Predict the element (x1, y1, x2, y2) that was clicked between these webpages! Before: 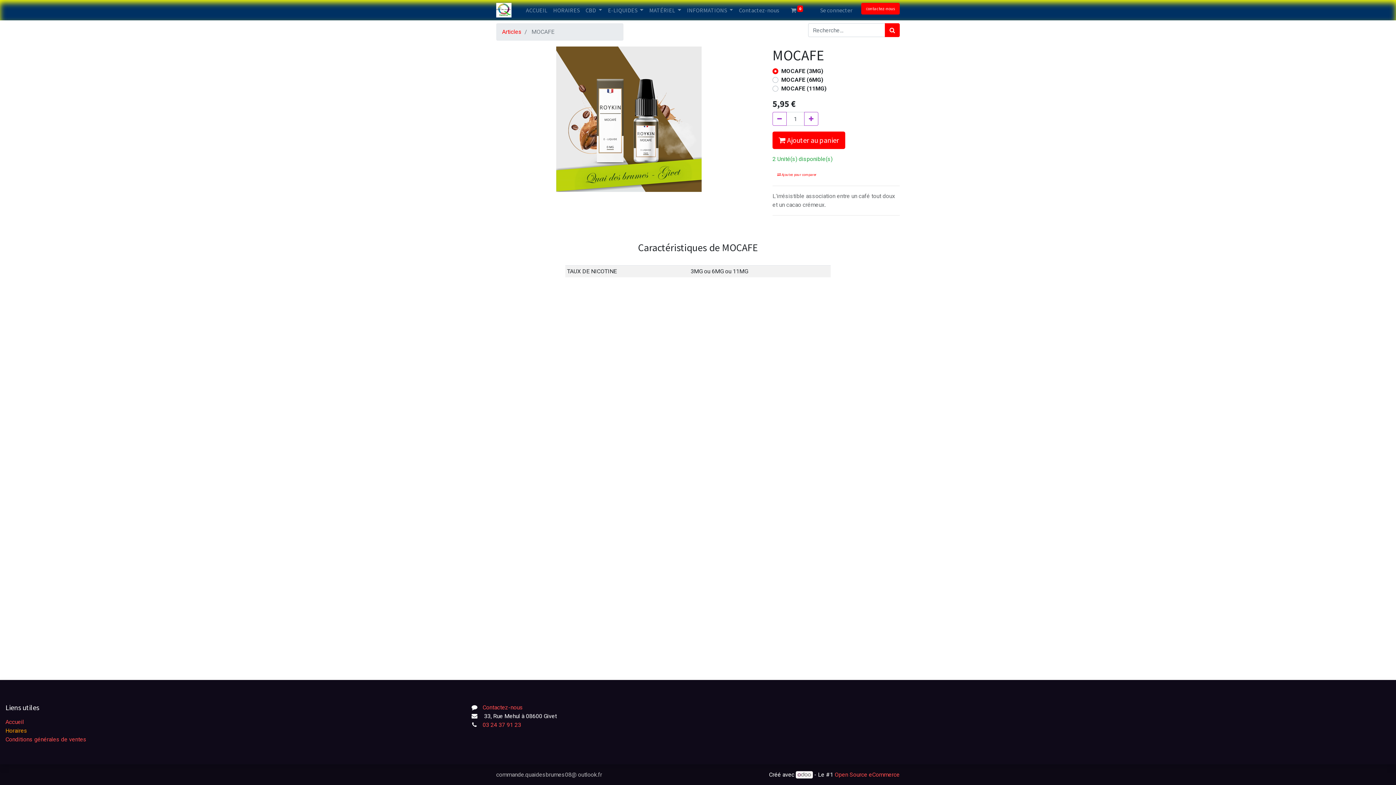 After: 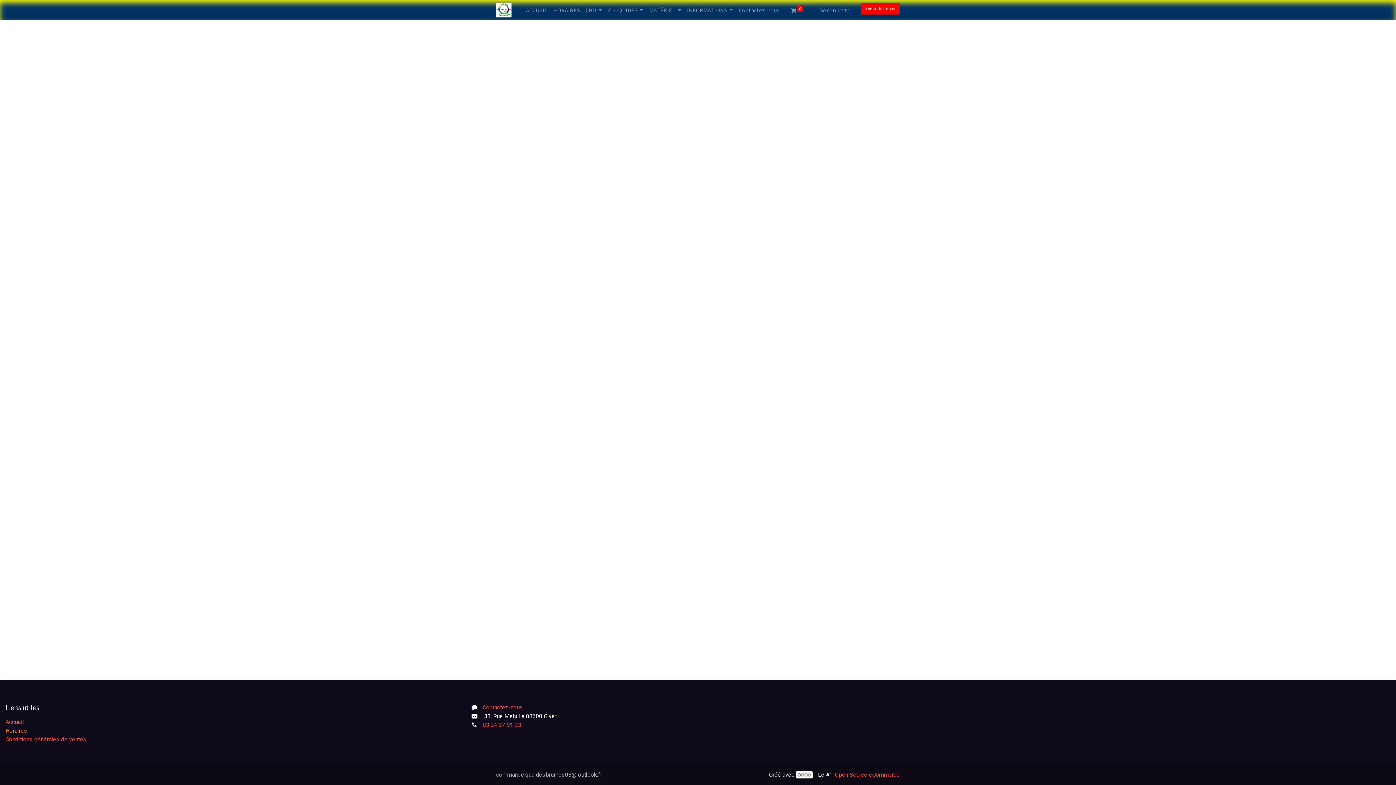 Action: bbox: (861, 2, 900, 14) label: Contactez-nous